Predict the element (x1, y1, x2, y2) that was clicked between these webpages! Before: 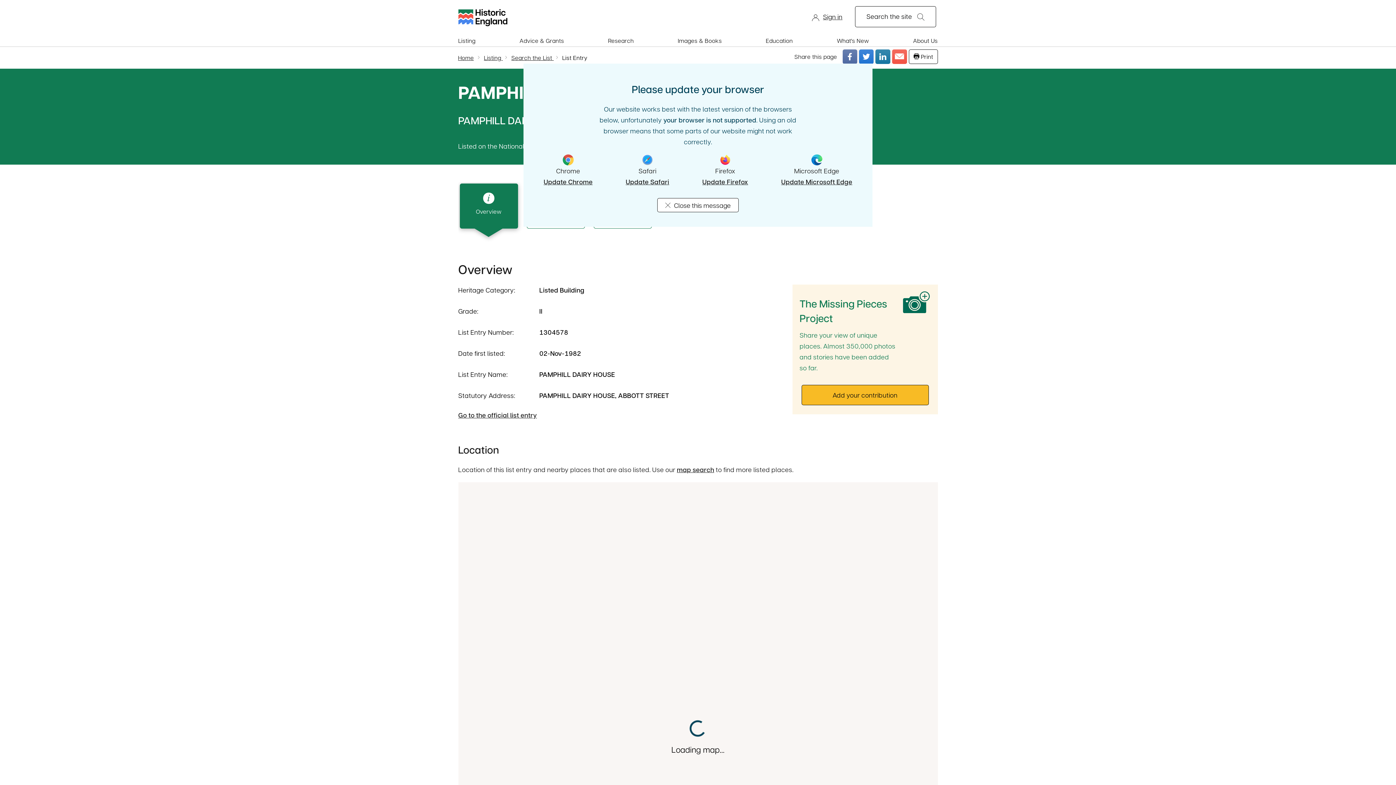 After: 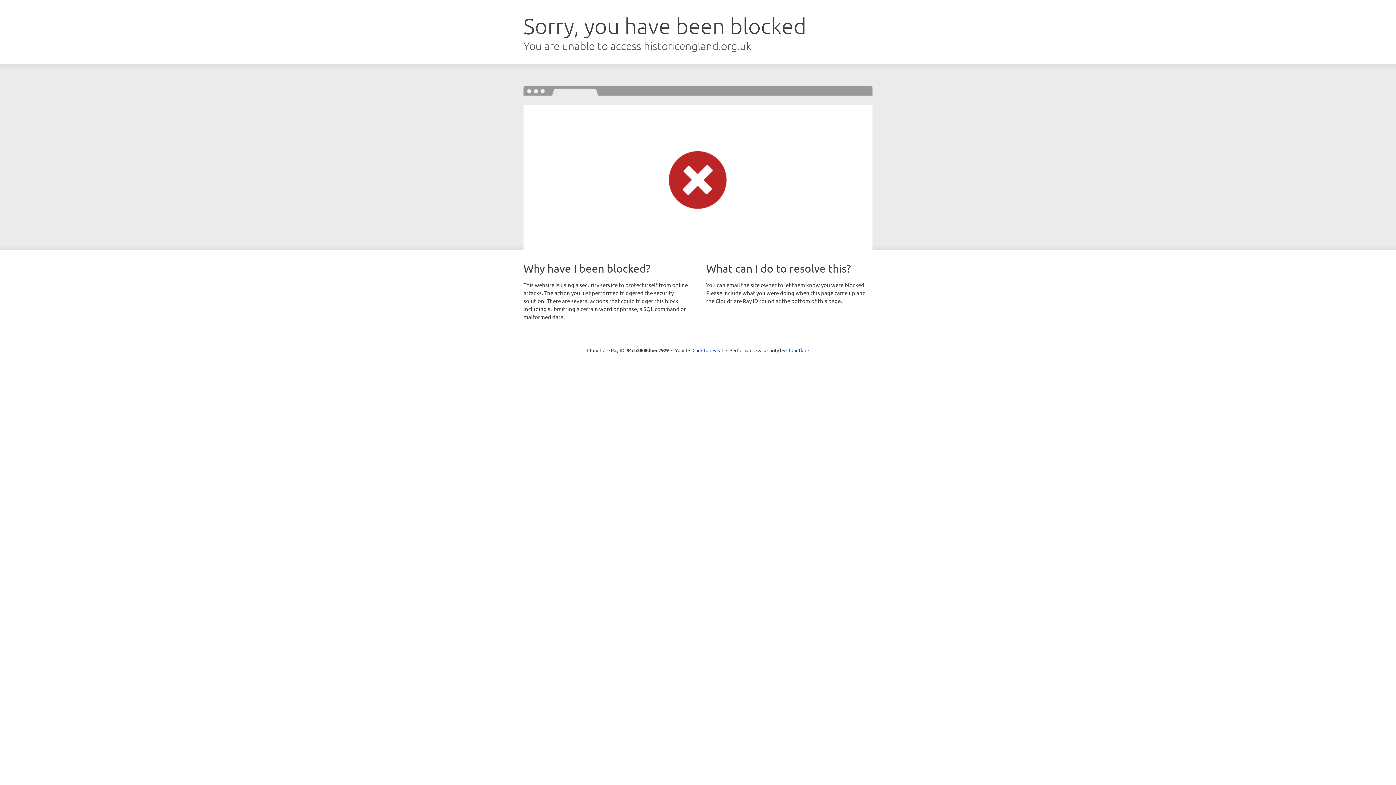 Action: bbox: (812, 12, 842, 21) label: Sign in